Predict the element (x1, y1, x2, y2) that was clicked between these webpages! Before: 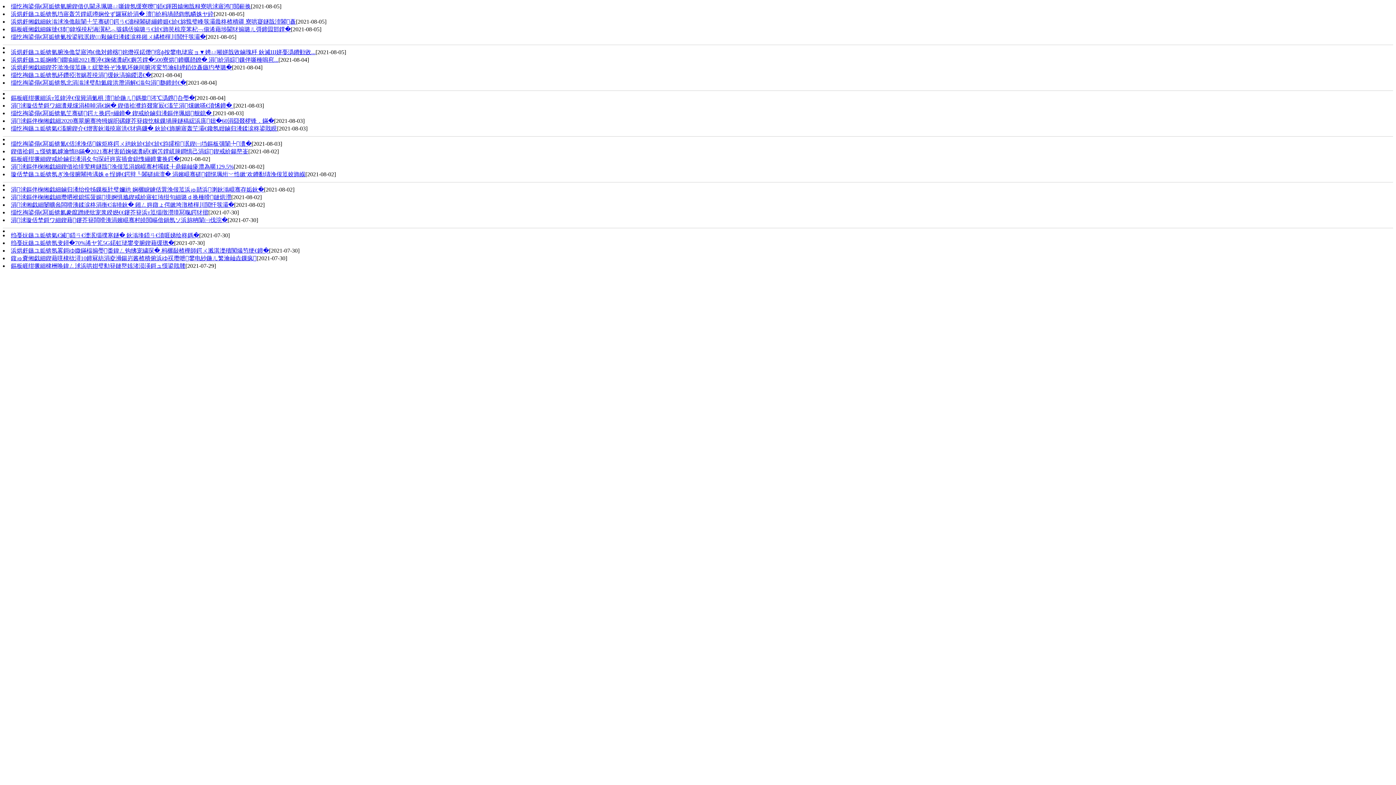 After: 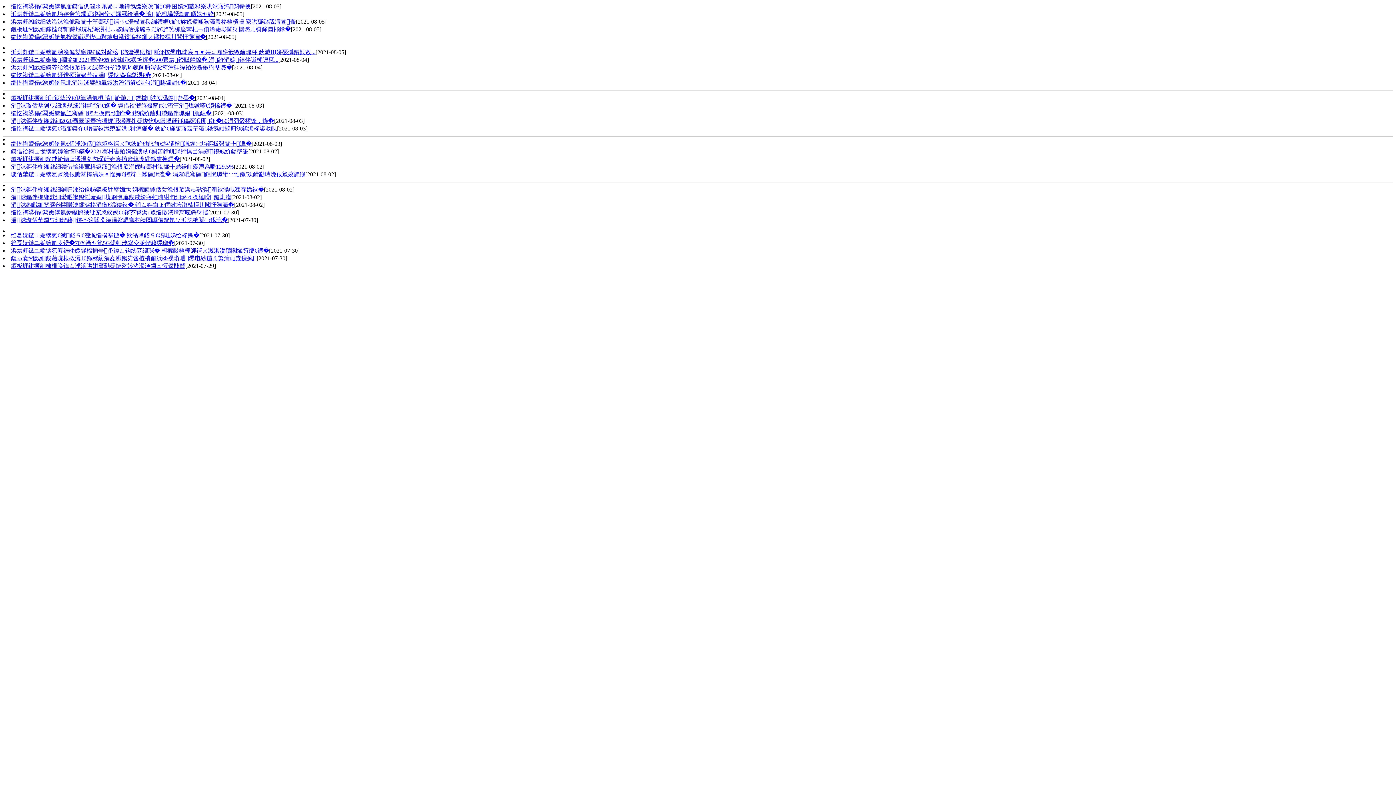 Action: label: 涓浗璇佸埜鎶ワ細鍥藉鑳芥簮闆嗗洟涓嬪崐骞村皢閲嶇偣鍋氬ソ浜旀柟闈㈠伐浣� bbox: (10, 217, 227, 223)